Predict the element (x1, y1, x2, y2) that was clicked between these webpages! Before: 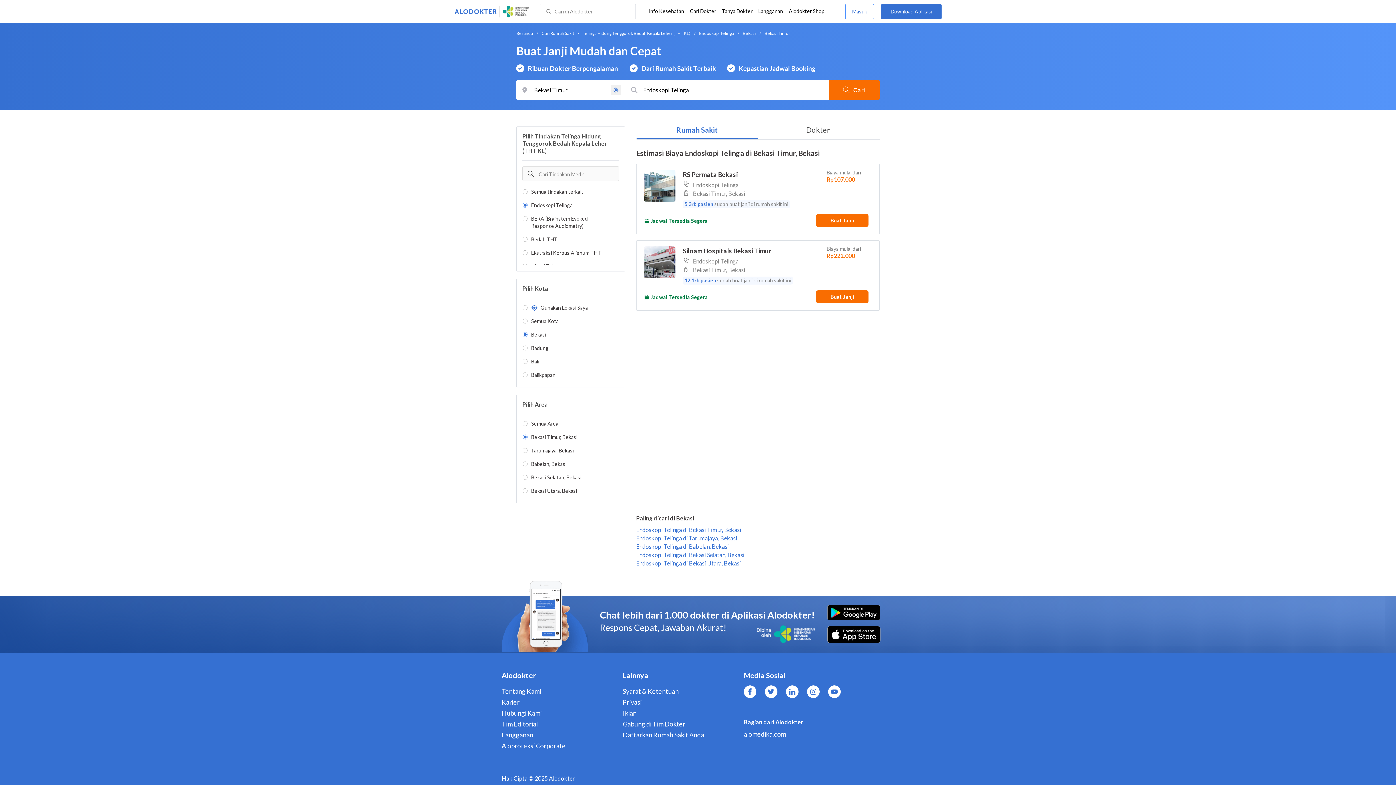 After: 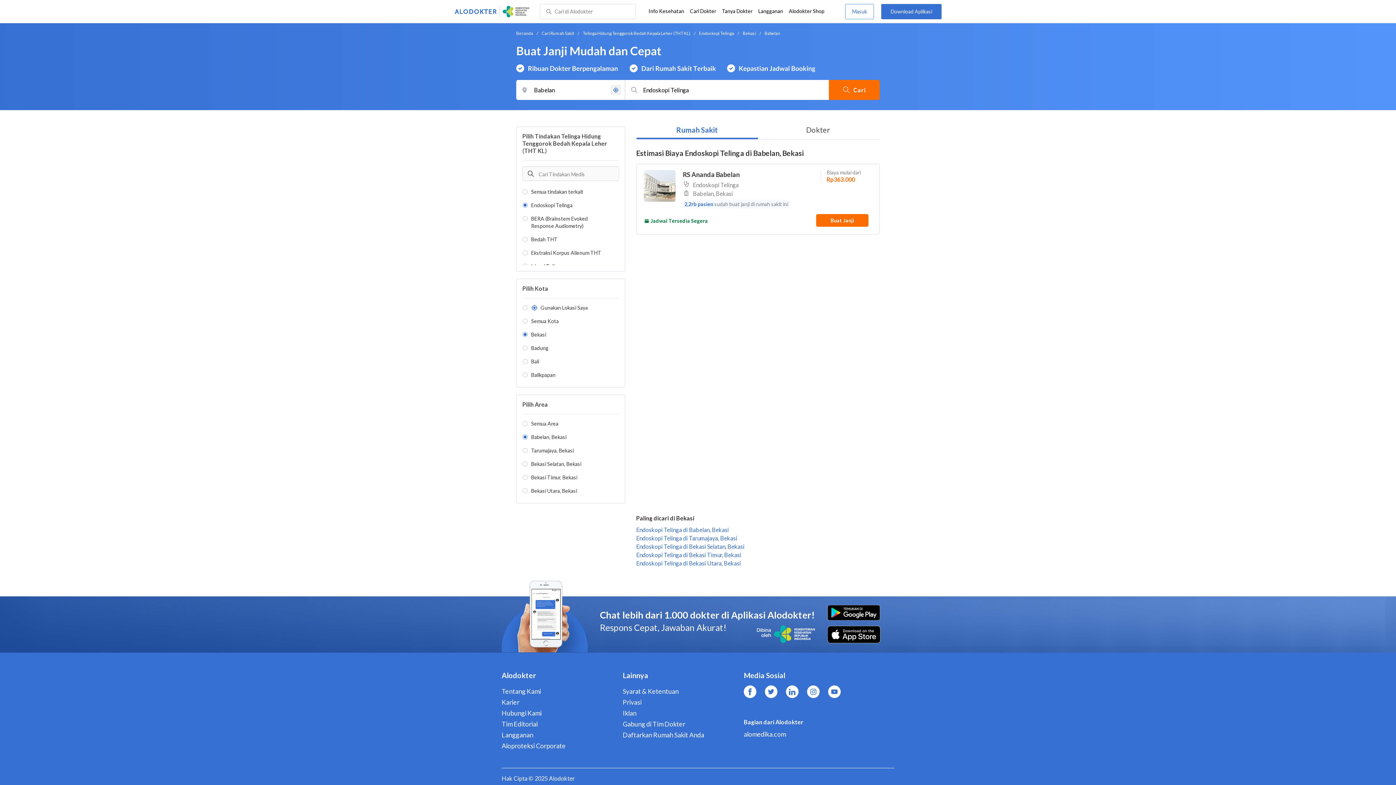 Action: bbox: (636, 543, 729, 550) label: Endoskopi Telinga di Babelan, Bekasi